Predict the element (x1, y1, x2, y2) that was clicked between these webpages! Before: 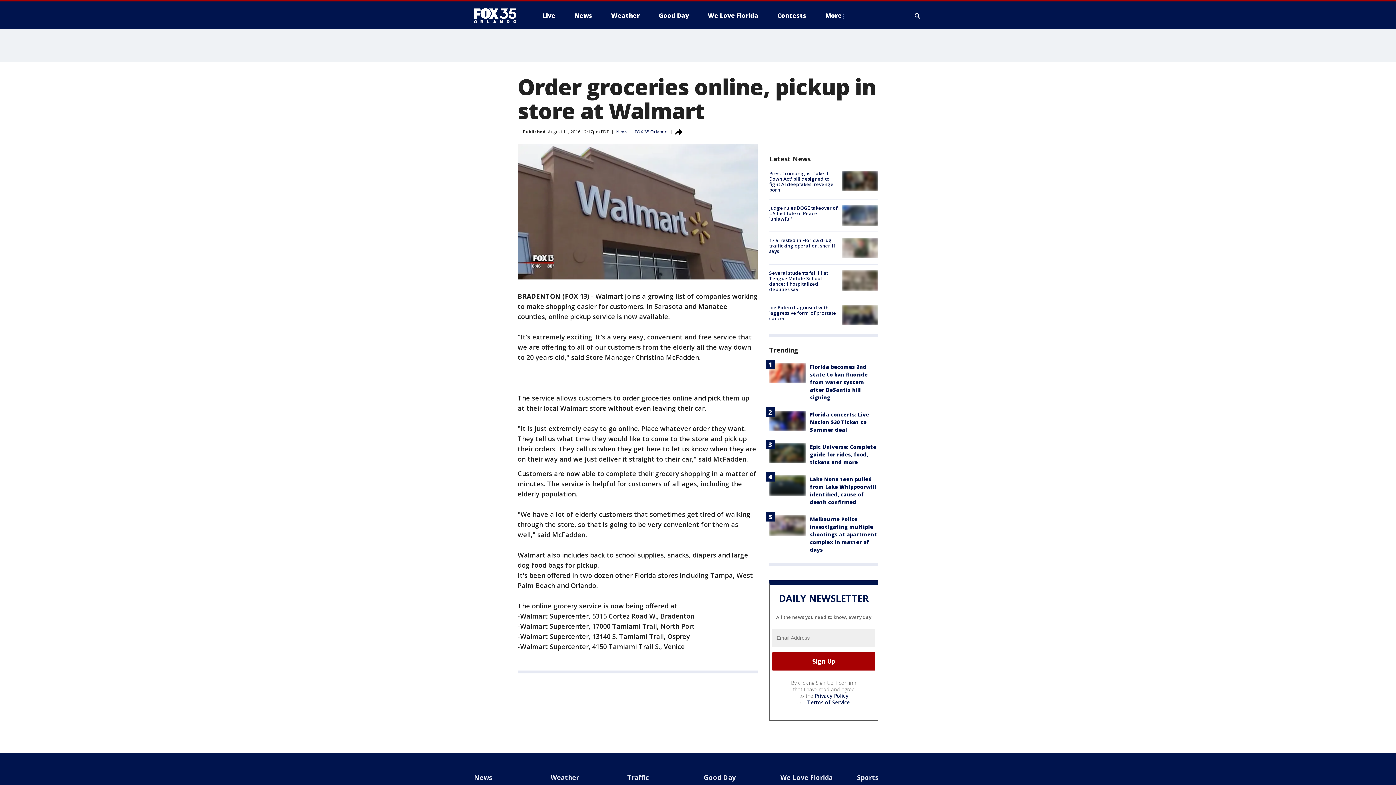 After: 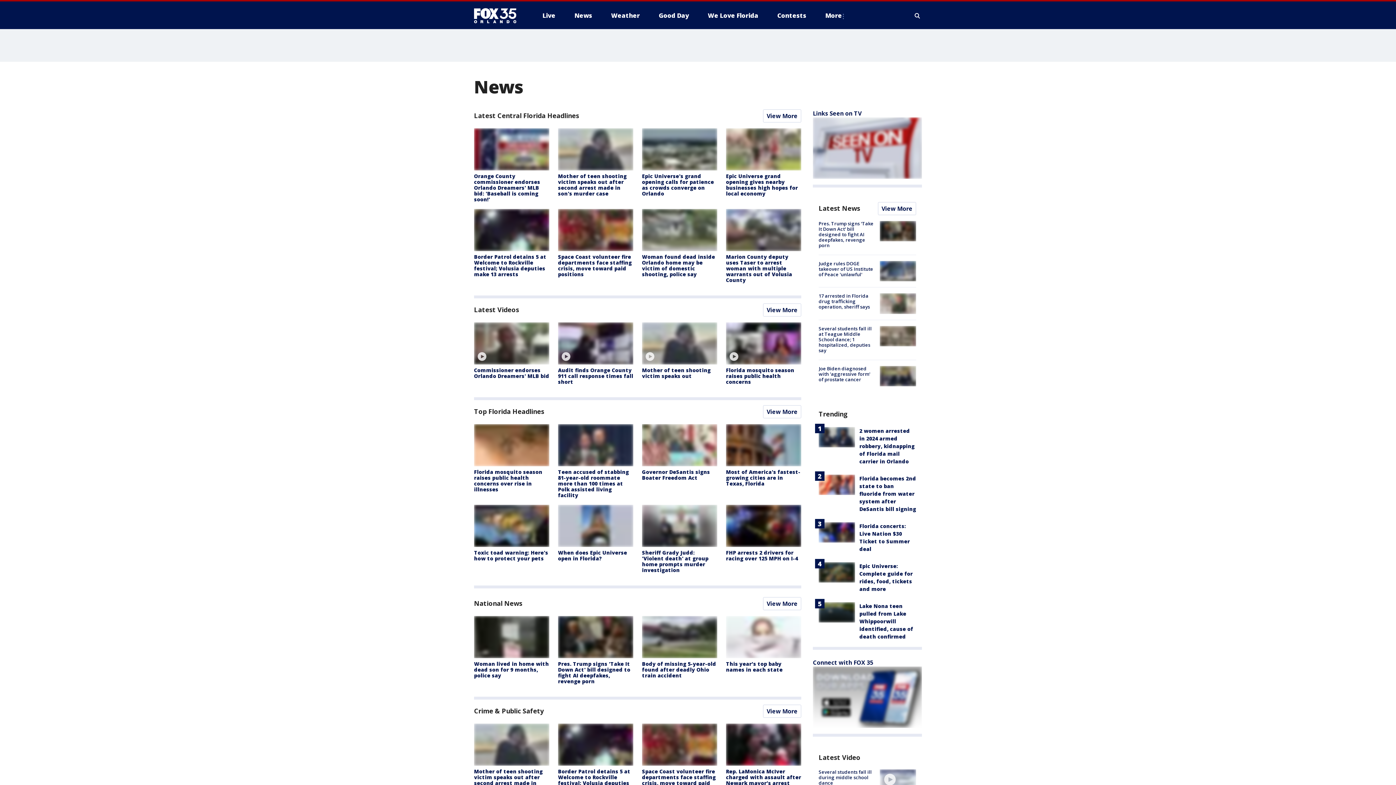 Action: bbox: (474, 773, 492, 782) label: News